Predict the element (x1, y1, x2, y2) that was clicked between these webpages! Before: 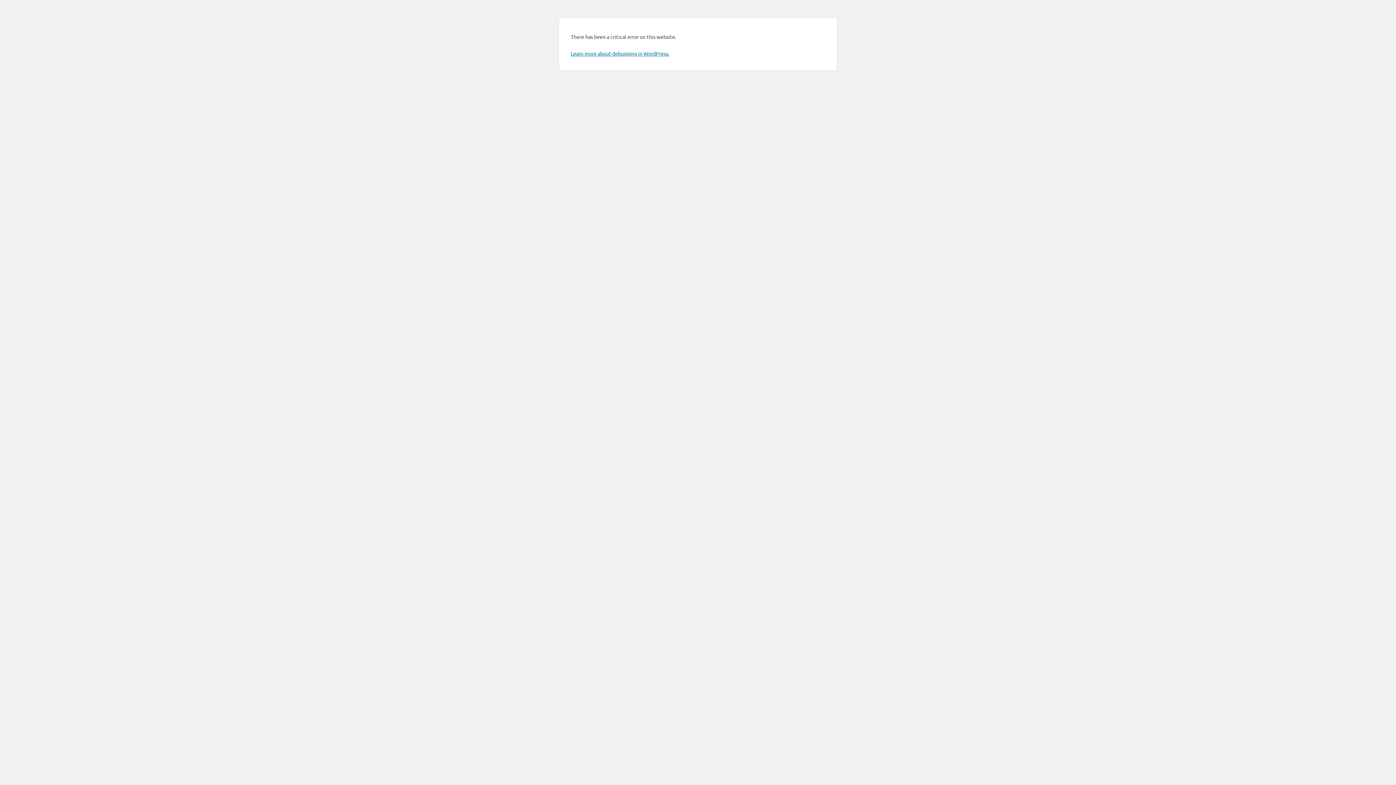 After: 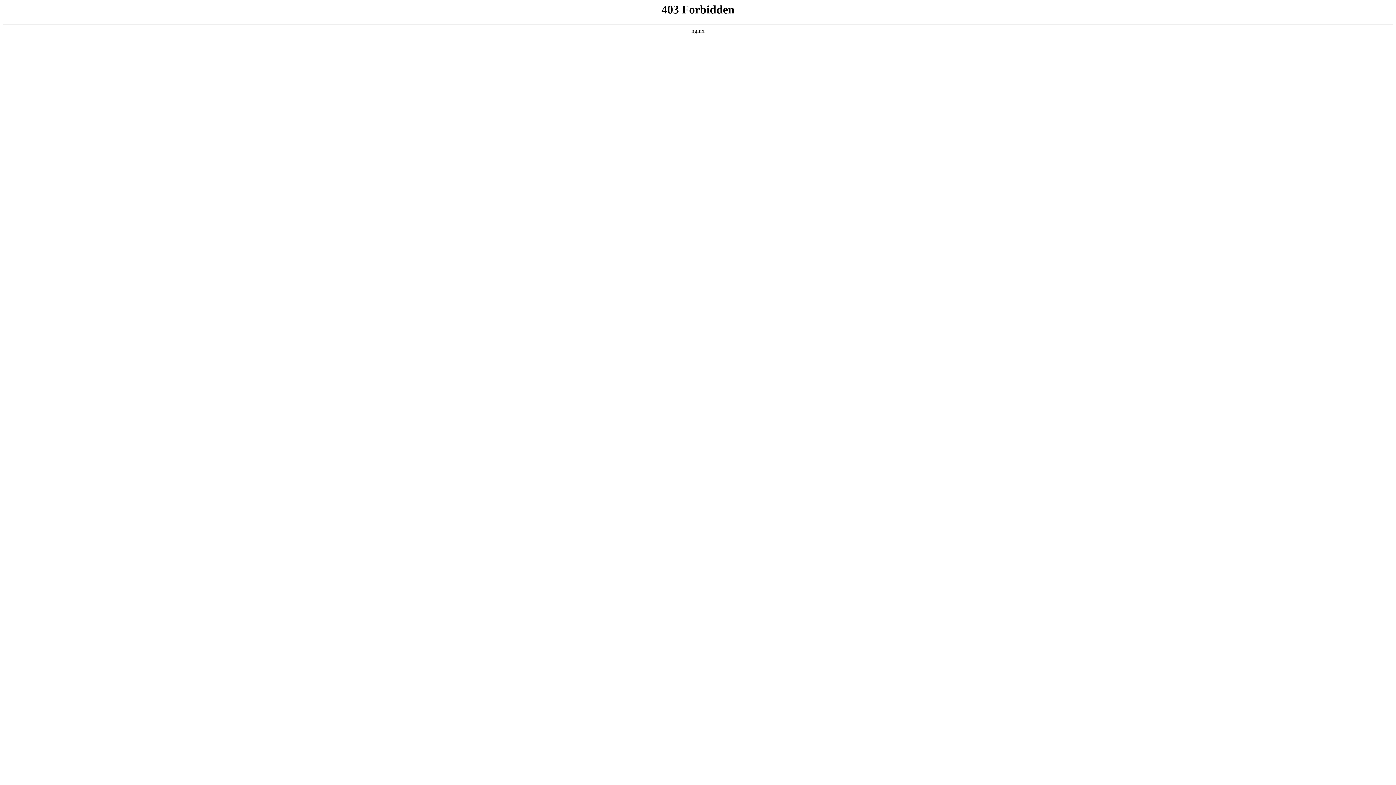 Action: bbox: (570, 50, 669, 56) label: Learn more about debugging in WordPress.